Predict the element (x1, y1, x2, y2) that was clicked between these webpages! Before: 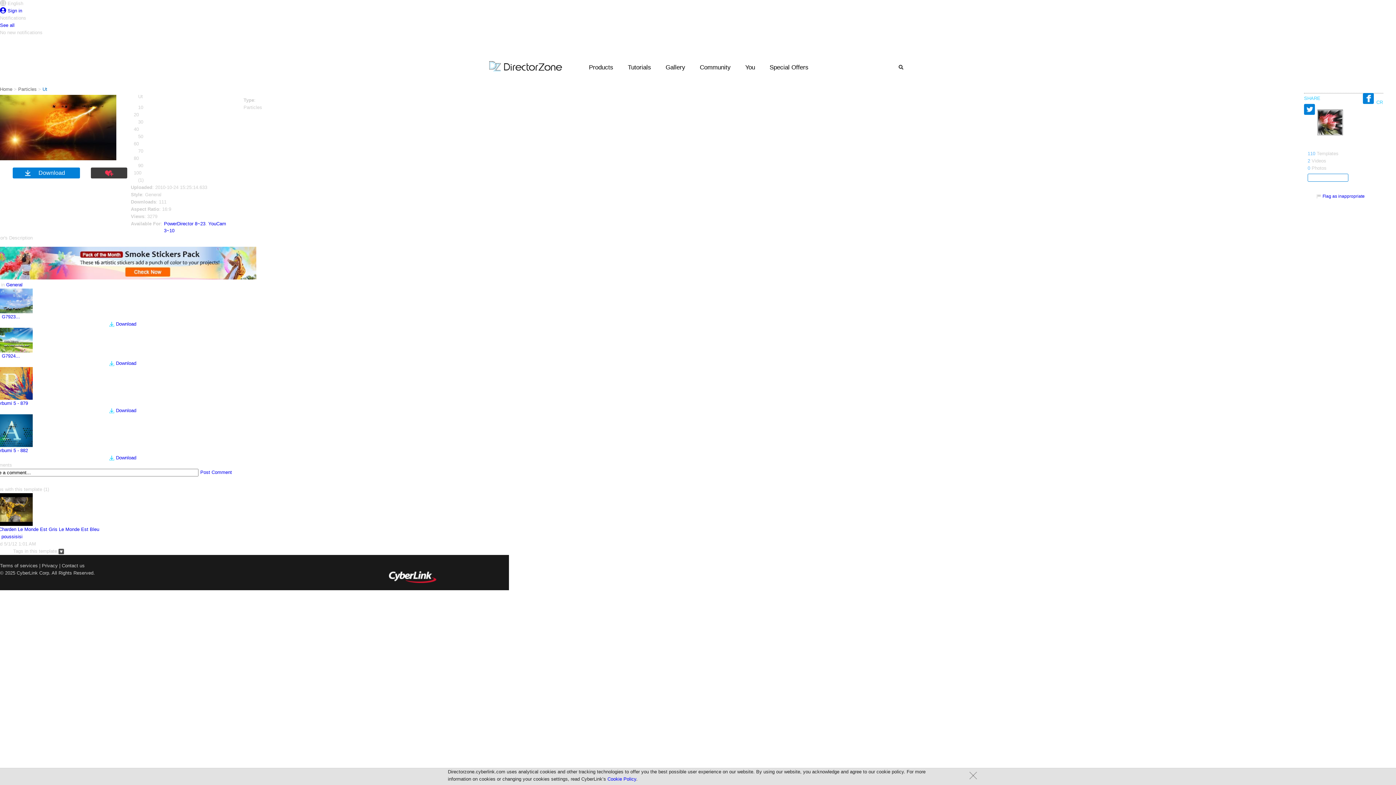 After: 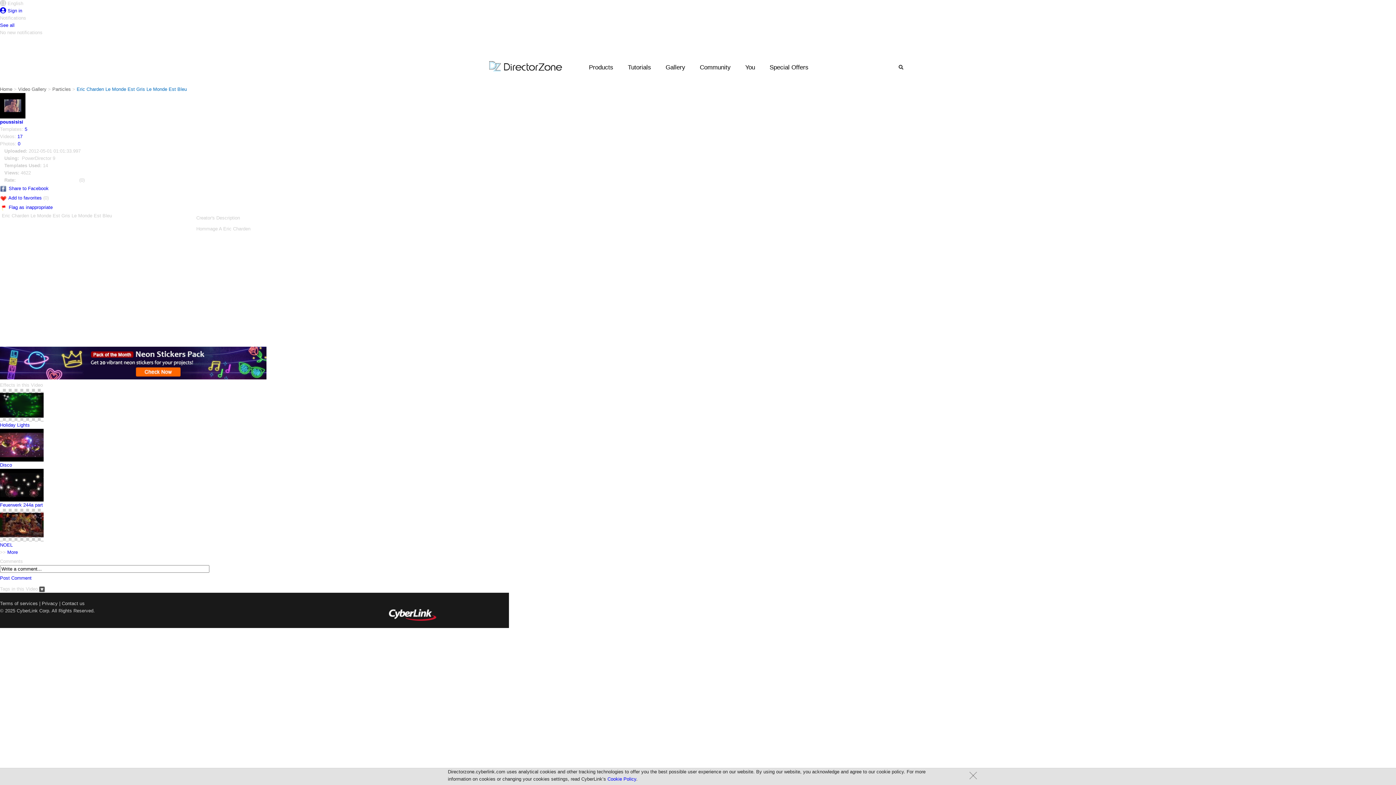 Action: bbox: (-10, 526, 99, 532) label: Eric Charden Le Monde Est Gris Le Monde Est Bleu